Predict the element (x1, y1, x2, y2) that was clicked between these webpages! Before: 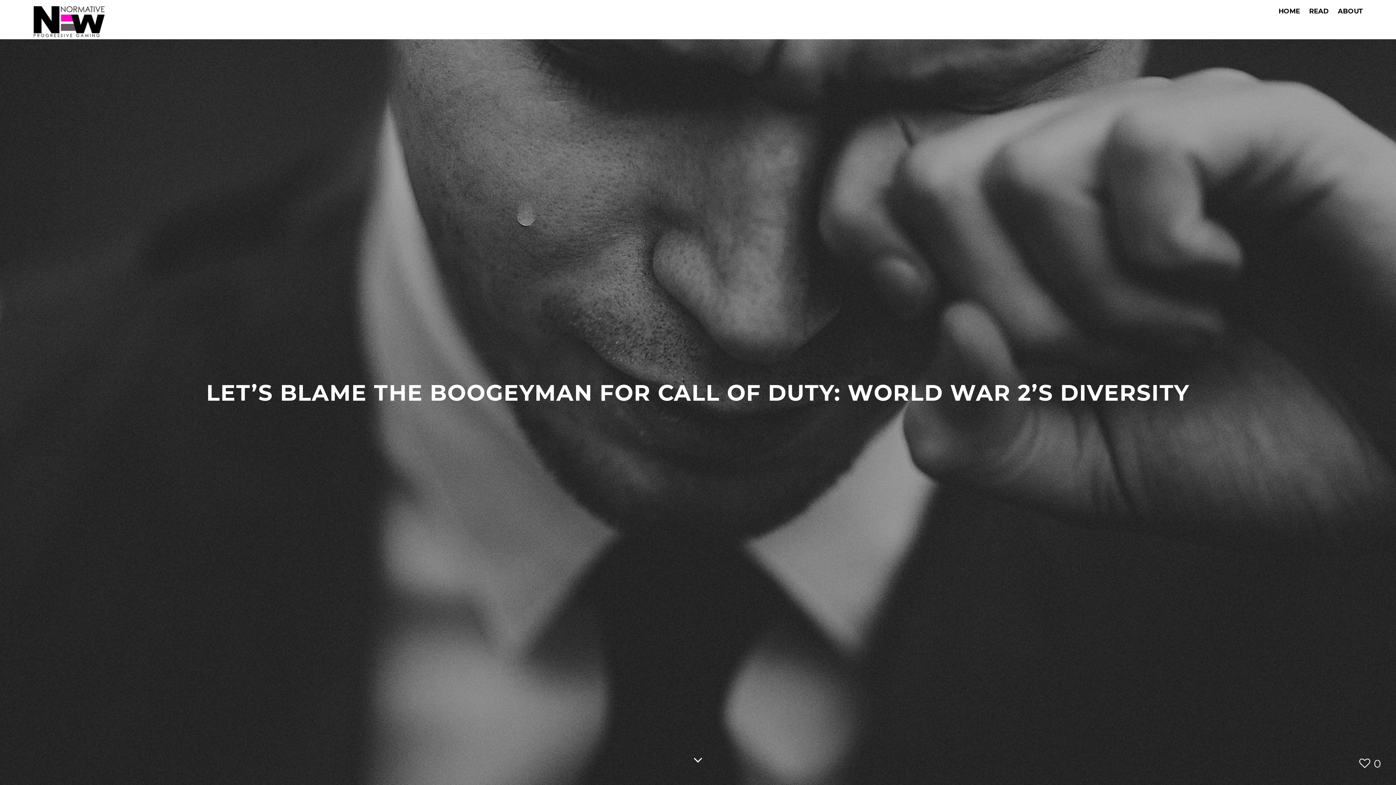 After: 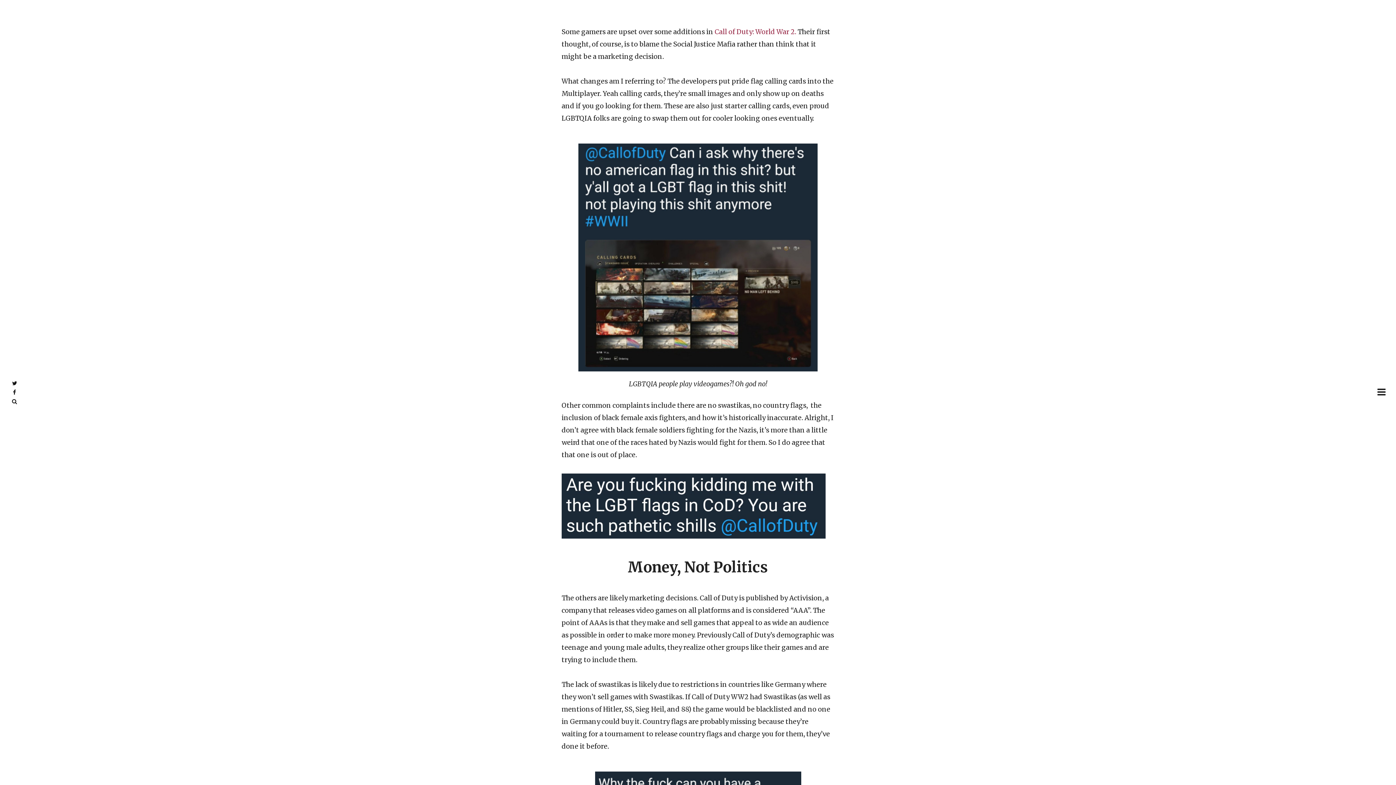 Action: bbox: (693, 749, 702, 771)